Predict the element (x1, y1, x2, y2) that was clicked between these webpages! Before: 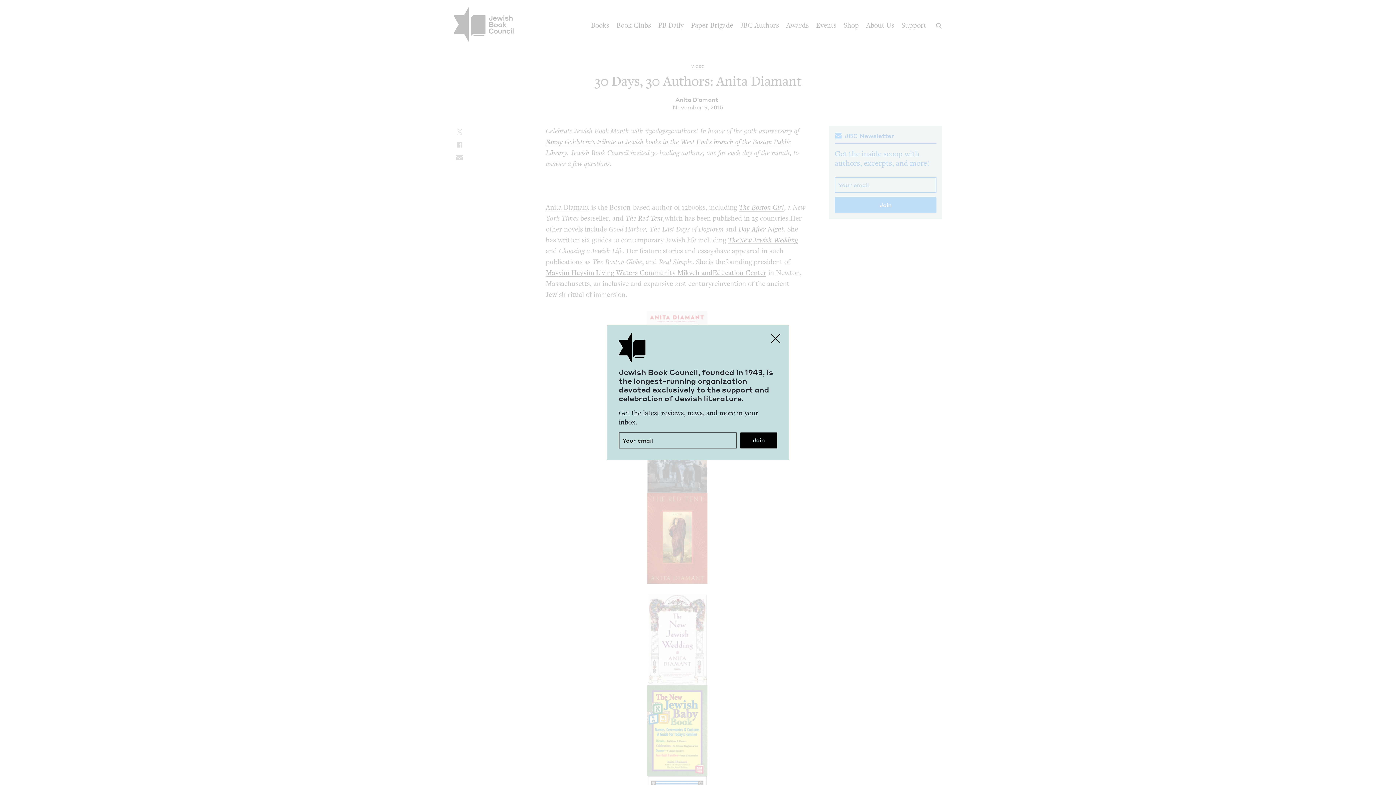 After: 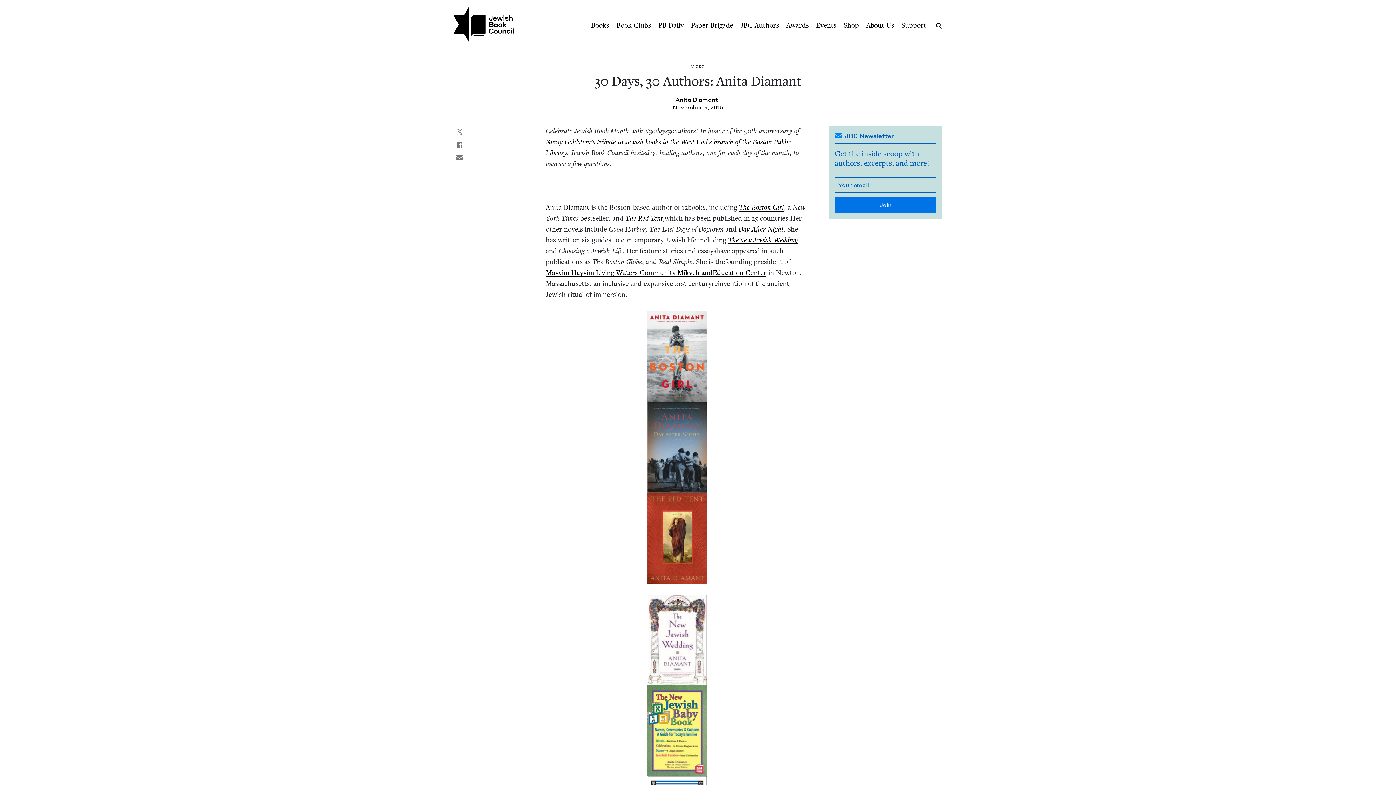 Action: bbox: (767, 329, 784, 347) label: Close